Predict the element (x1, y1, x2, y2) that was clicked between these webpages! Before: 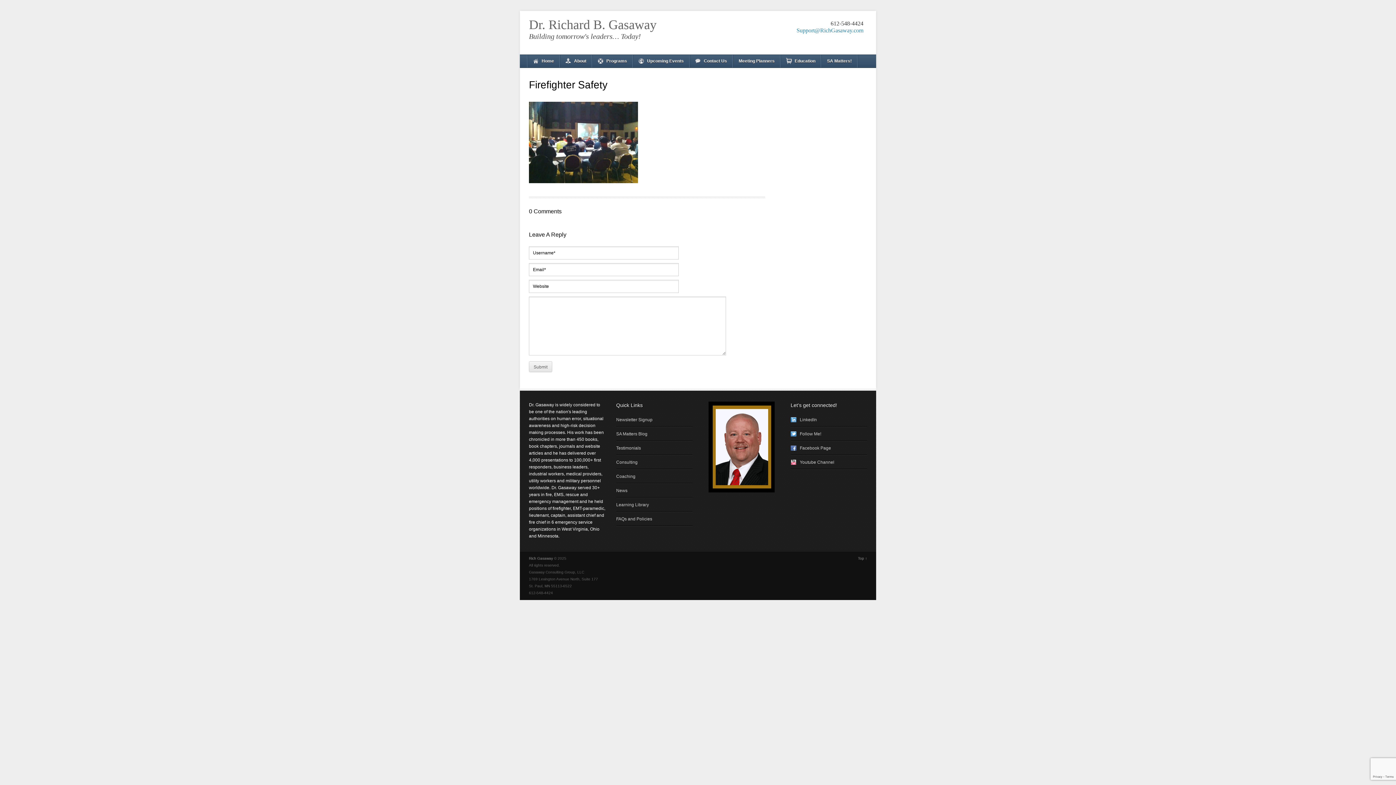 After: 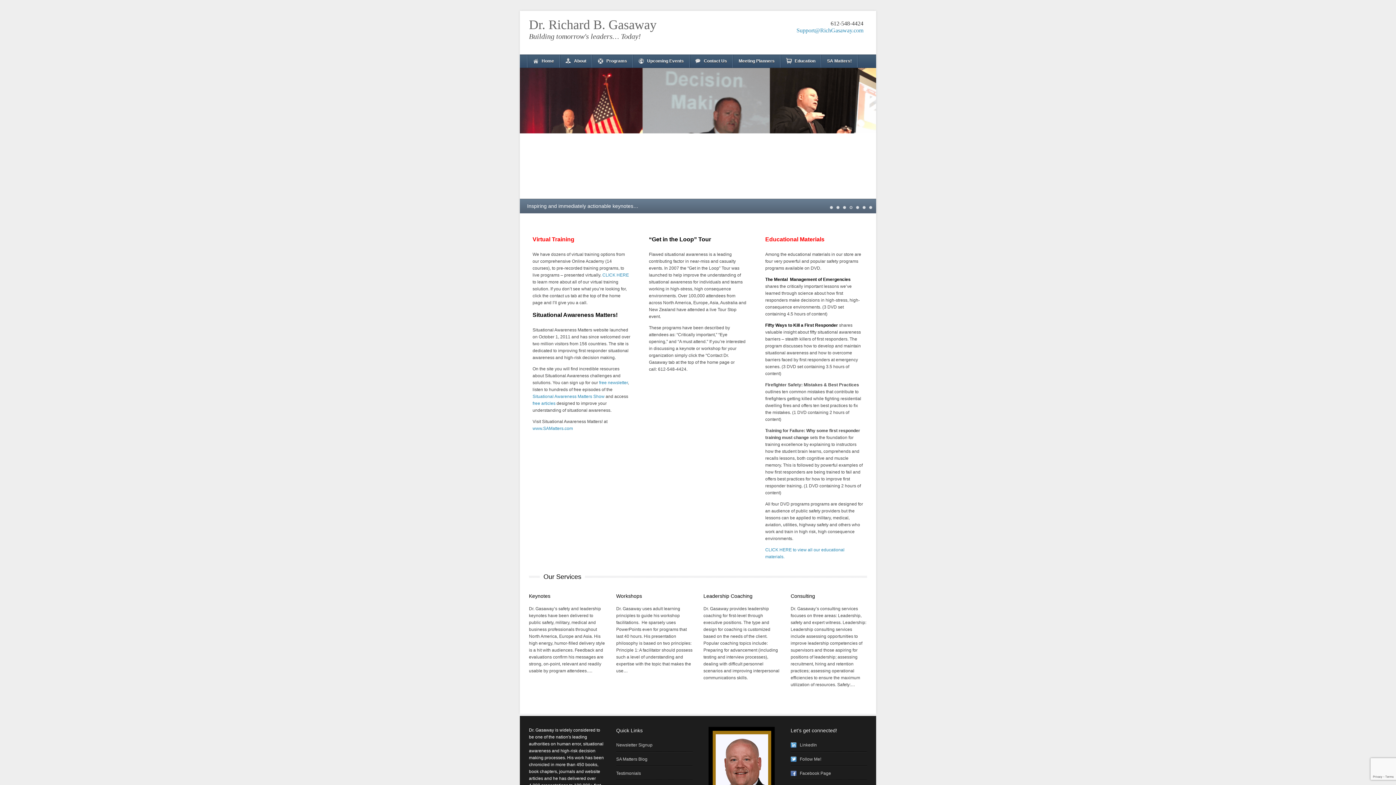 Action: bbox: (529, 18, 750, 31) label: Dr. Richard B. Gasaway